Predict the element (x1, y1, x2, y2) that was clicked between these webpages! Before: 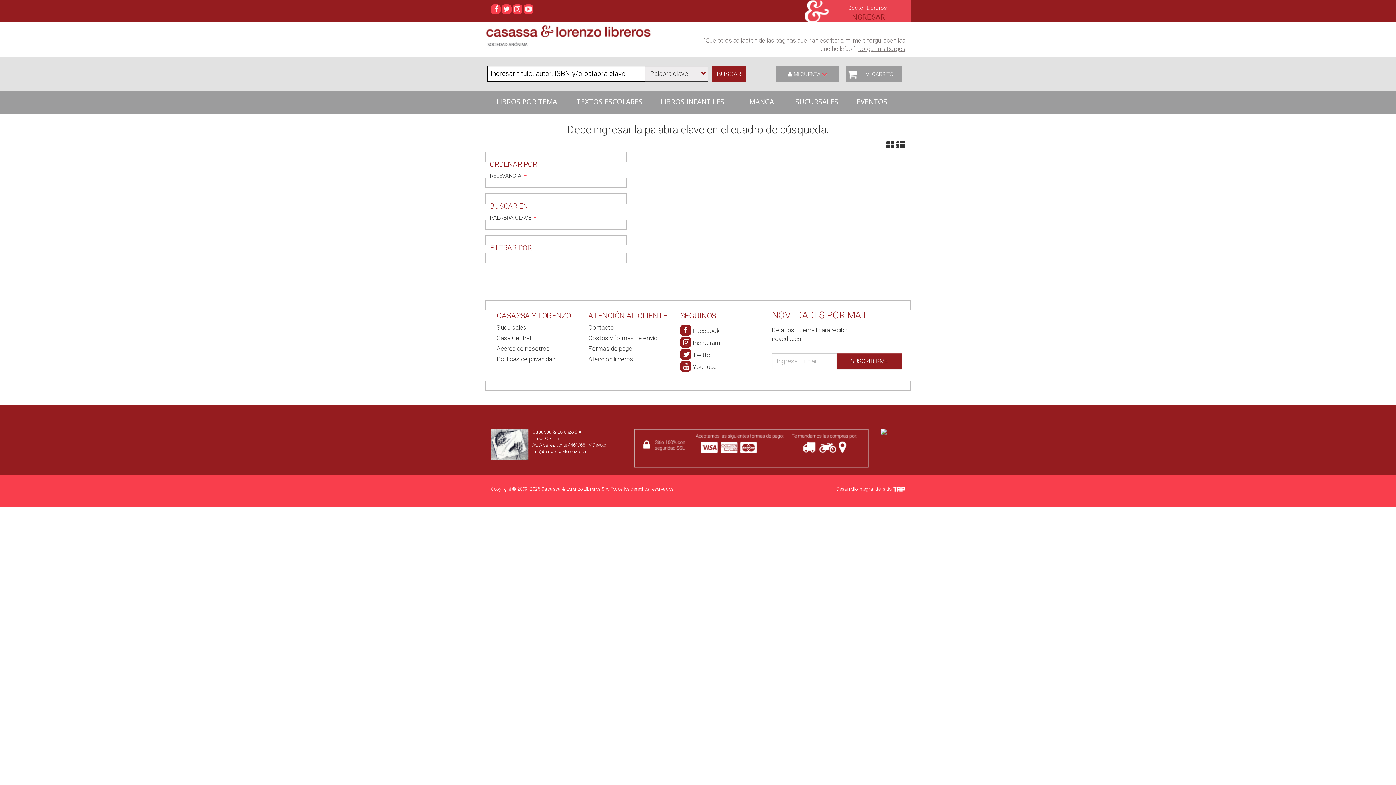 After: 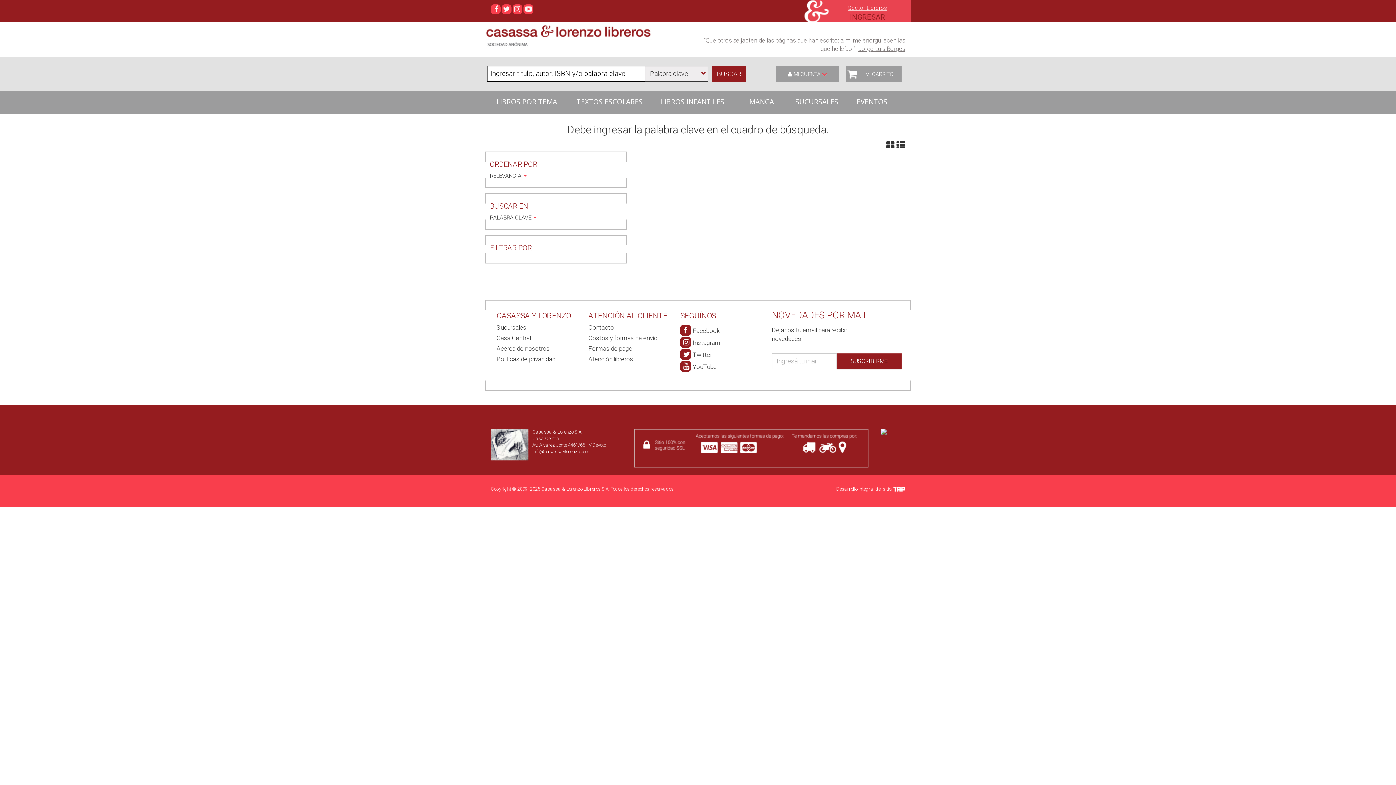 Action: bbox: (848, 4, 887, 11) label: Sector Libreros